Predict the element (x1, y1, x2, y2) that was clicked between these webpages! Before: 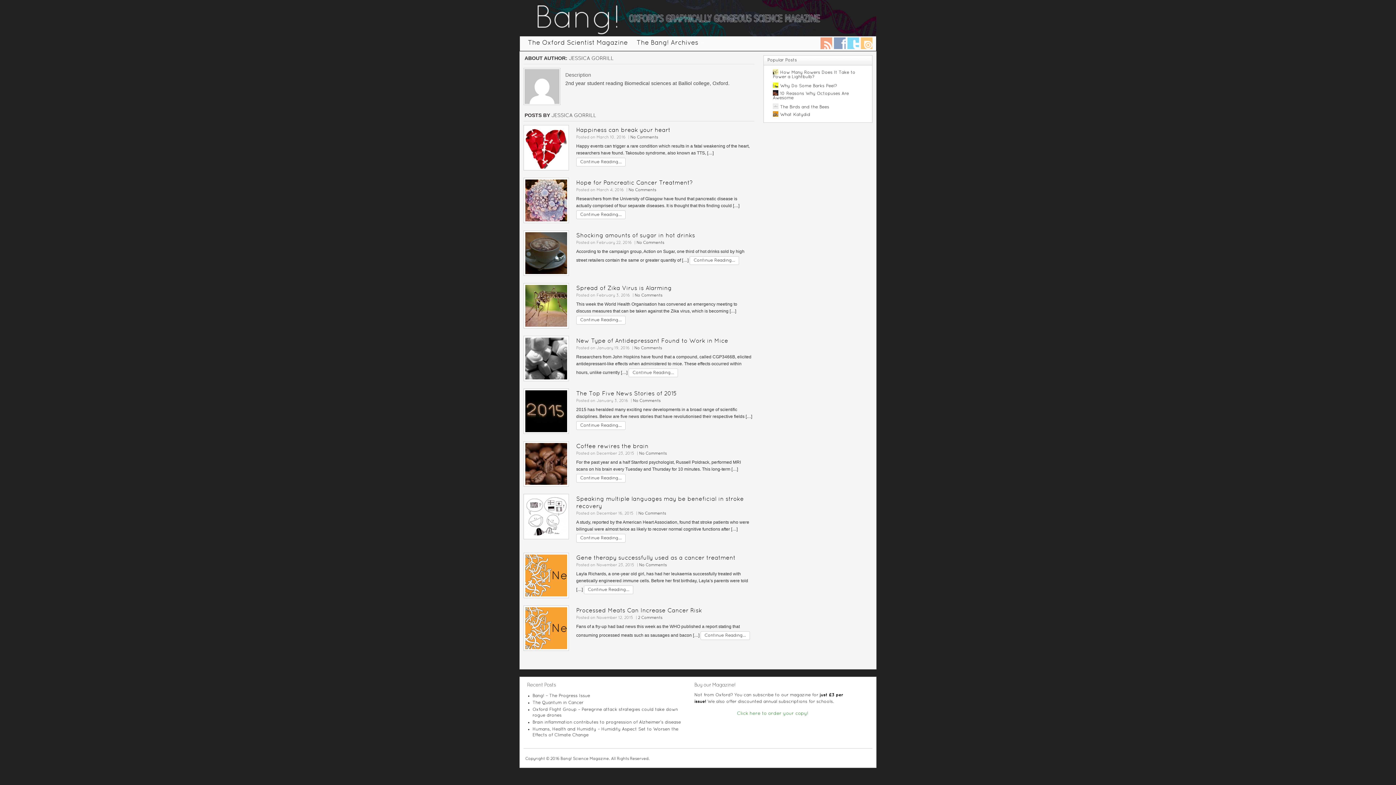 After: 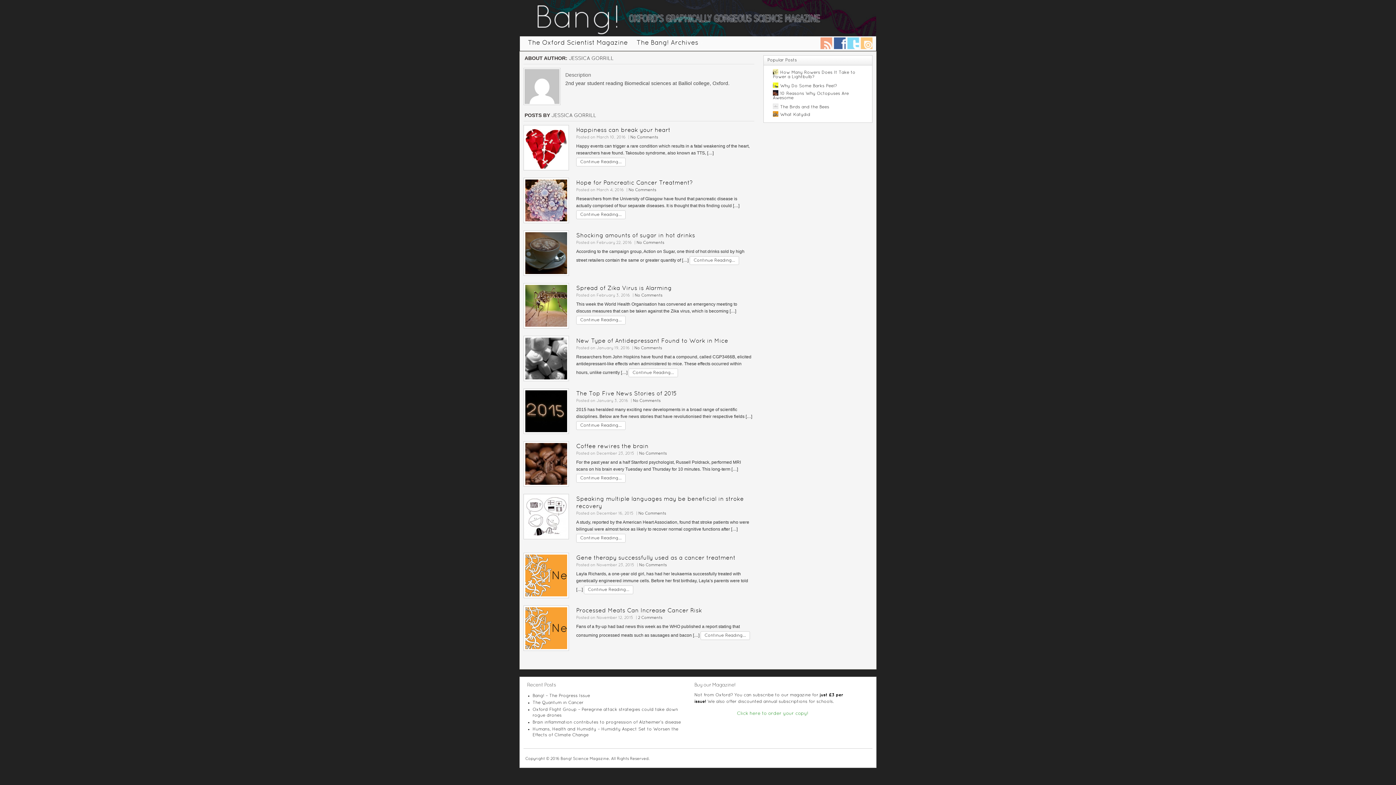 Action: label: Facebook bbox: (834, 37, 845, 49)